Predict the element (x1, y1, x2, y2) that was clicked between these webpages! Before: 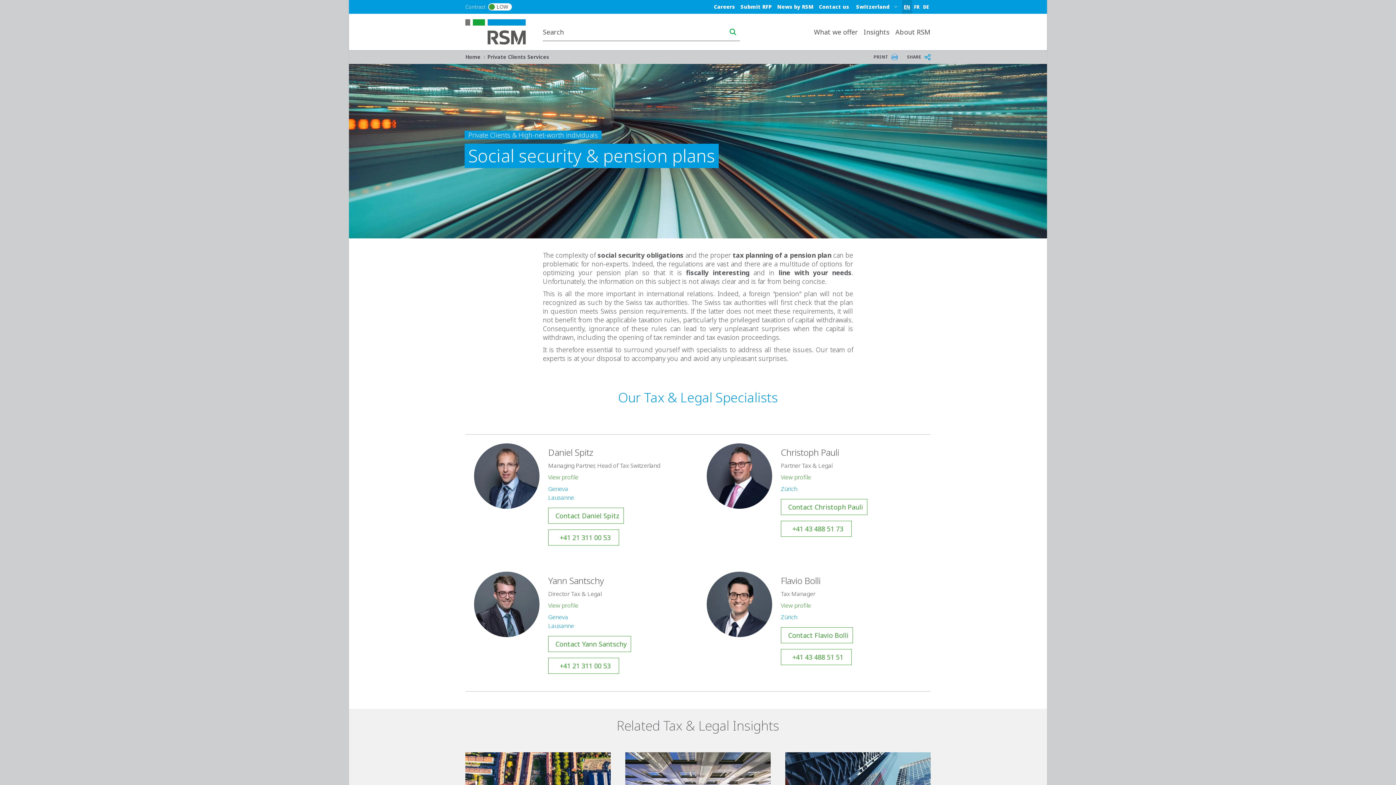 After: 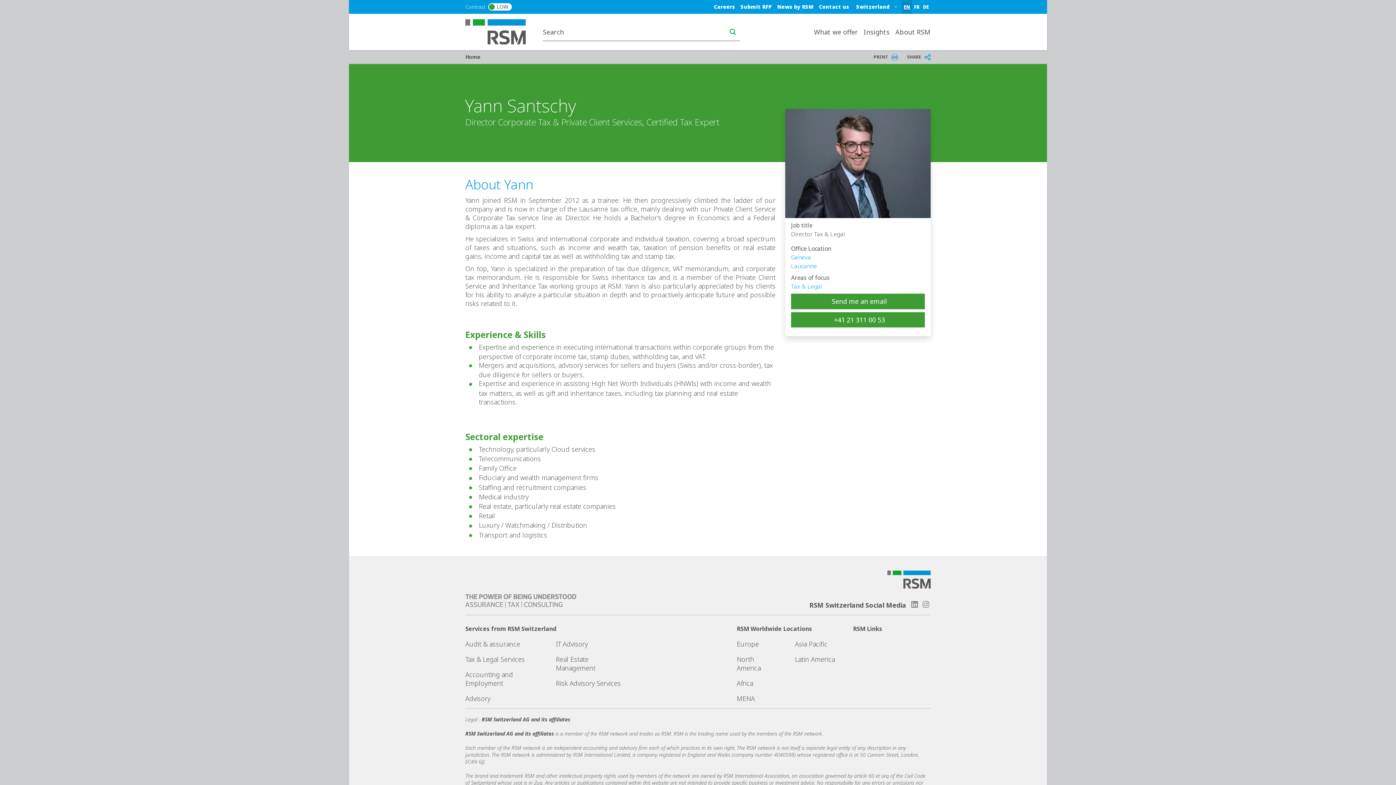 Action: label: Yann Santschy bbox: (548, 574, 689, 586)